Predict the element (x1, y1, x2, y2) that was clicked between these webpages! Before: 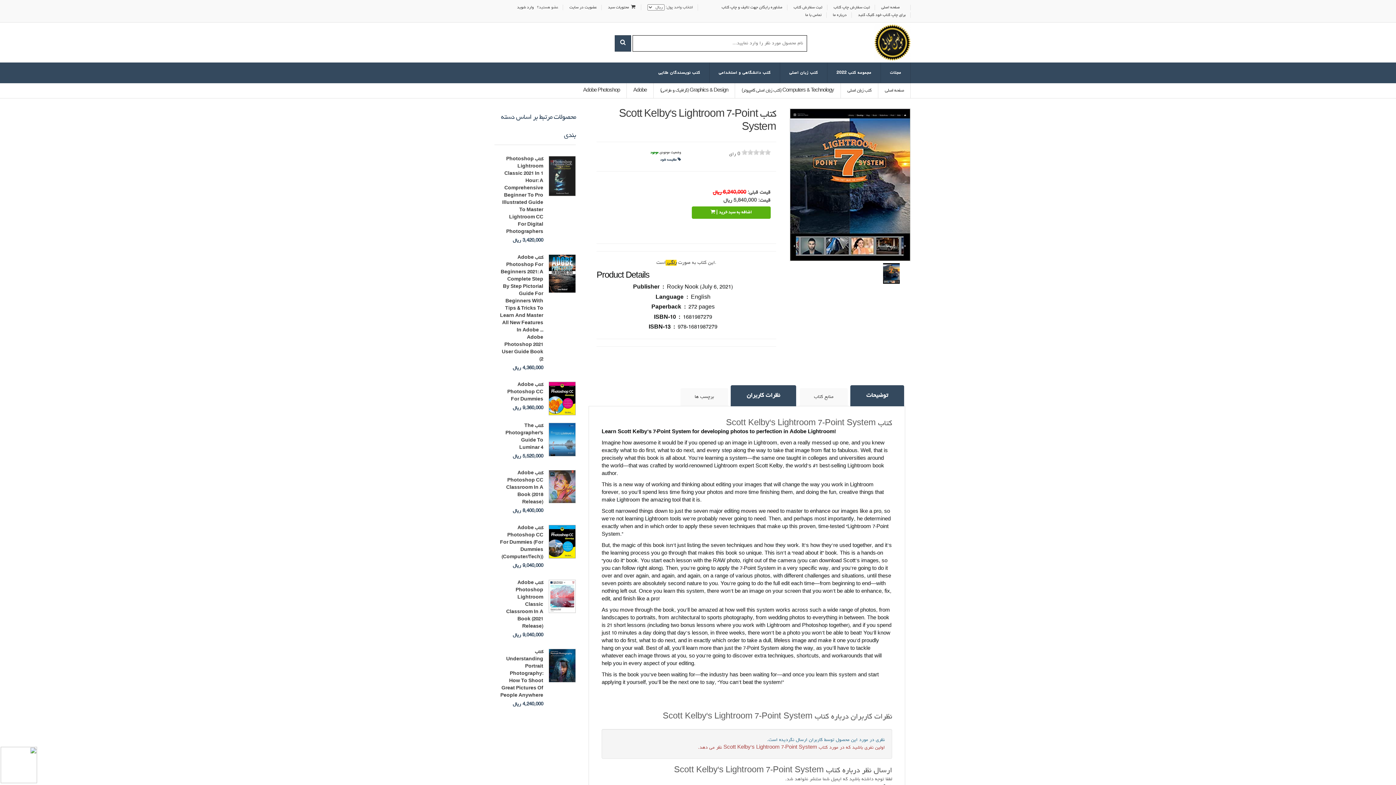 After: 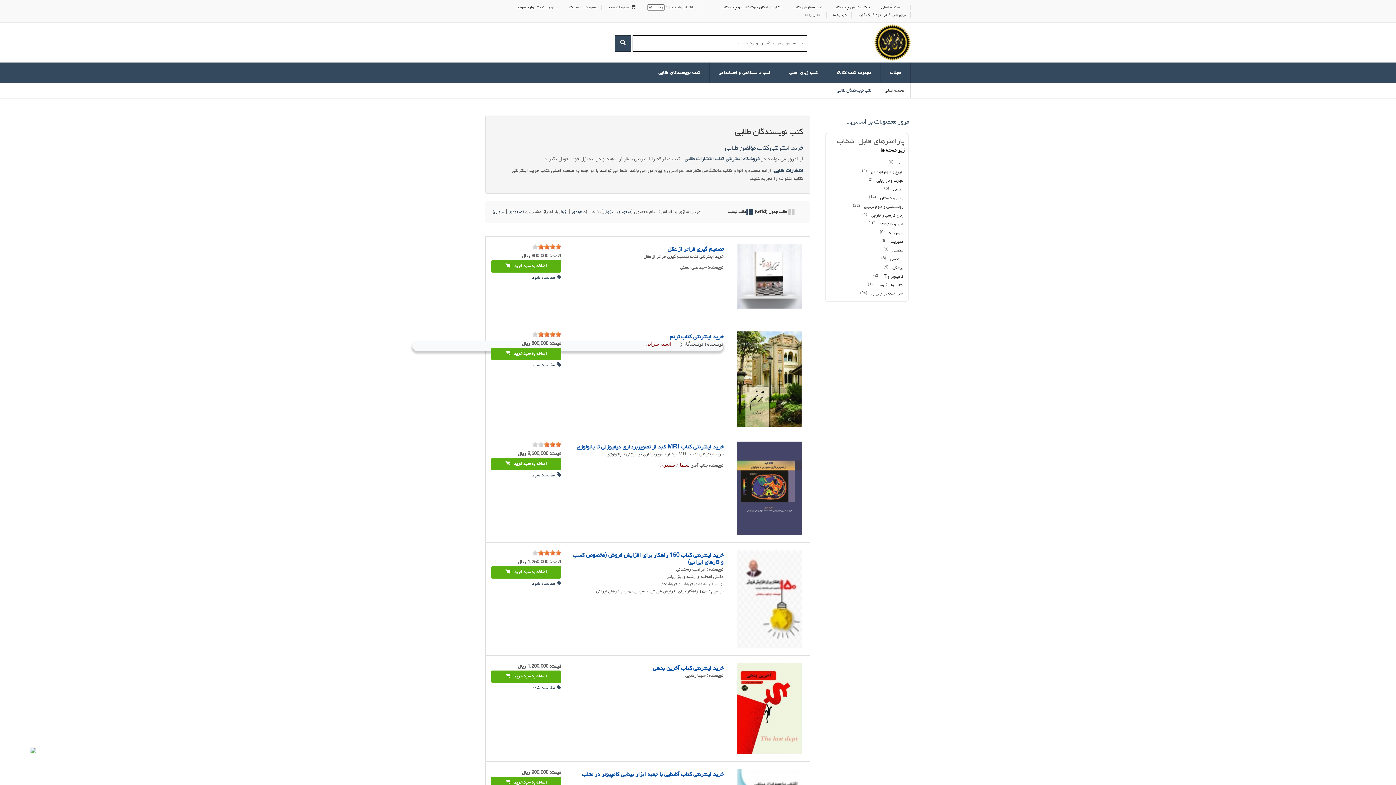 Action: label: کتب نویسندگان طلایی bbox: (649, 62, 709, 83)